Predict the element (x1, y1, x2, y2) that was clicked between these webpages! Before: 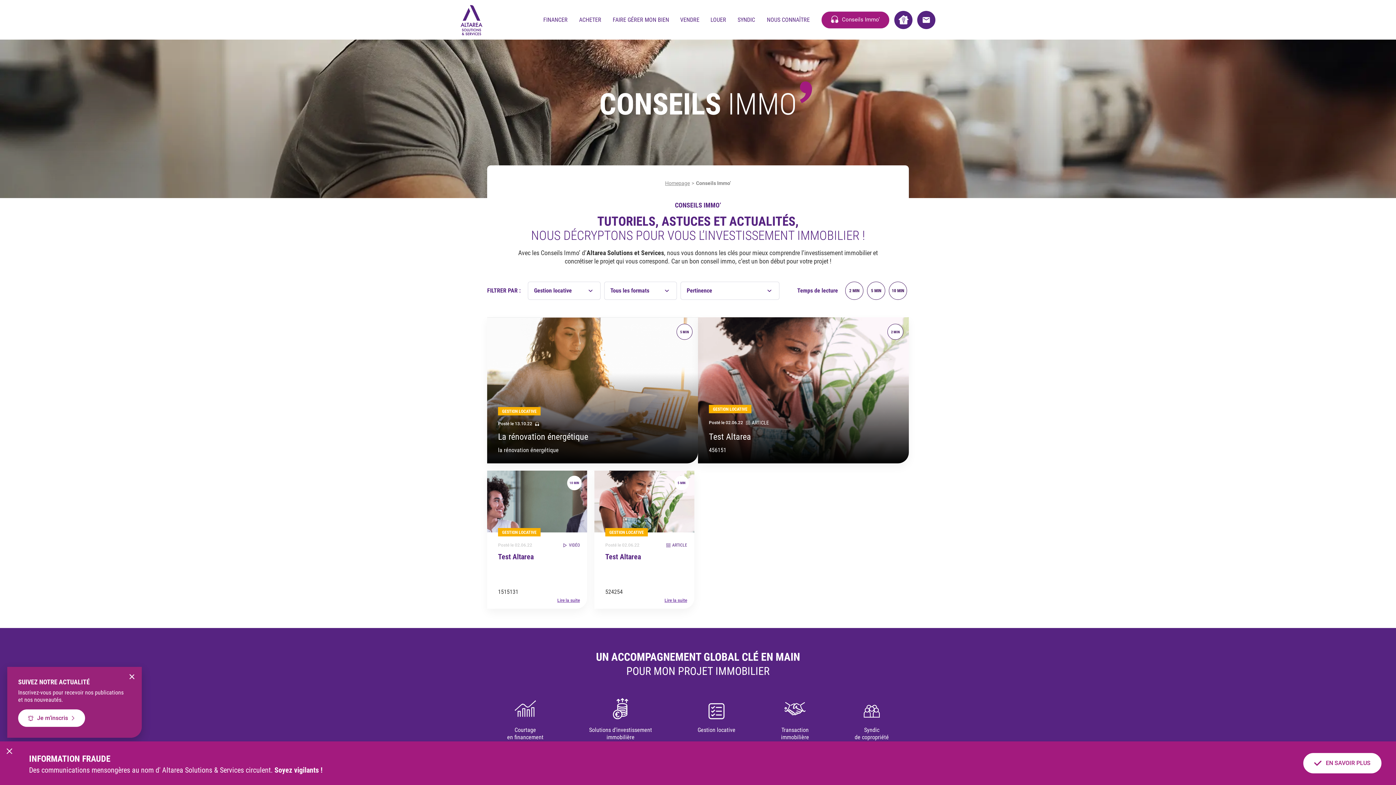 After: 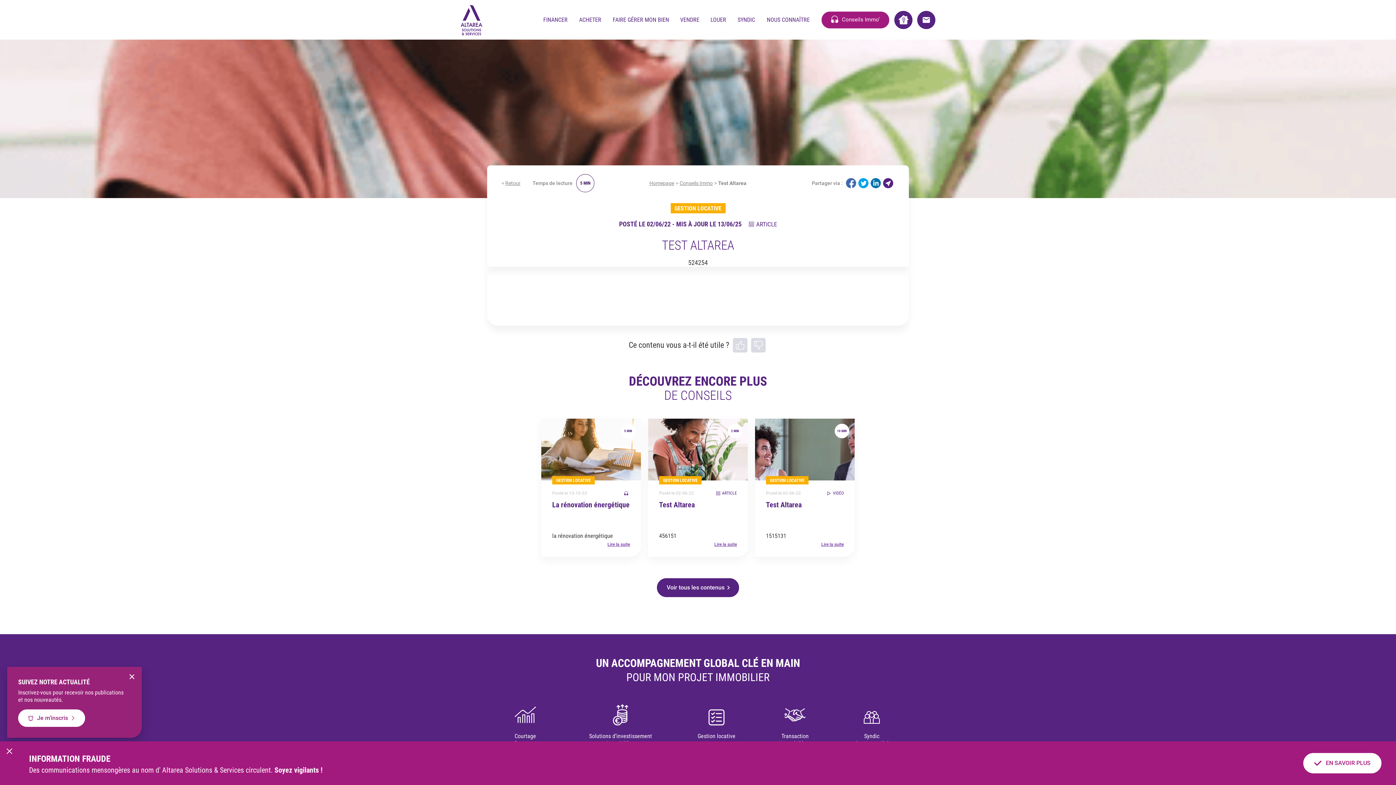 Action: bbox: (594, 470, 694, 609) label: 5 MIN
GESTION LOCATIVE
ARTICLE
Posté le 02.06.22
Test Altarea
524254
Lire la suite